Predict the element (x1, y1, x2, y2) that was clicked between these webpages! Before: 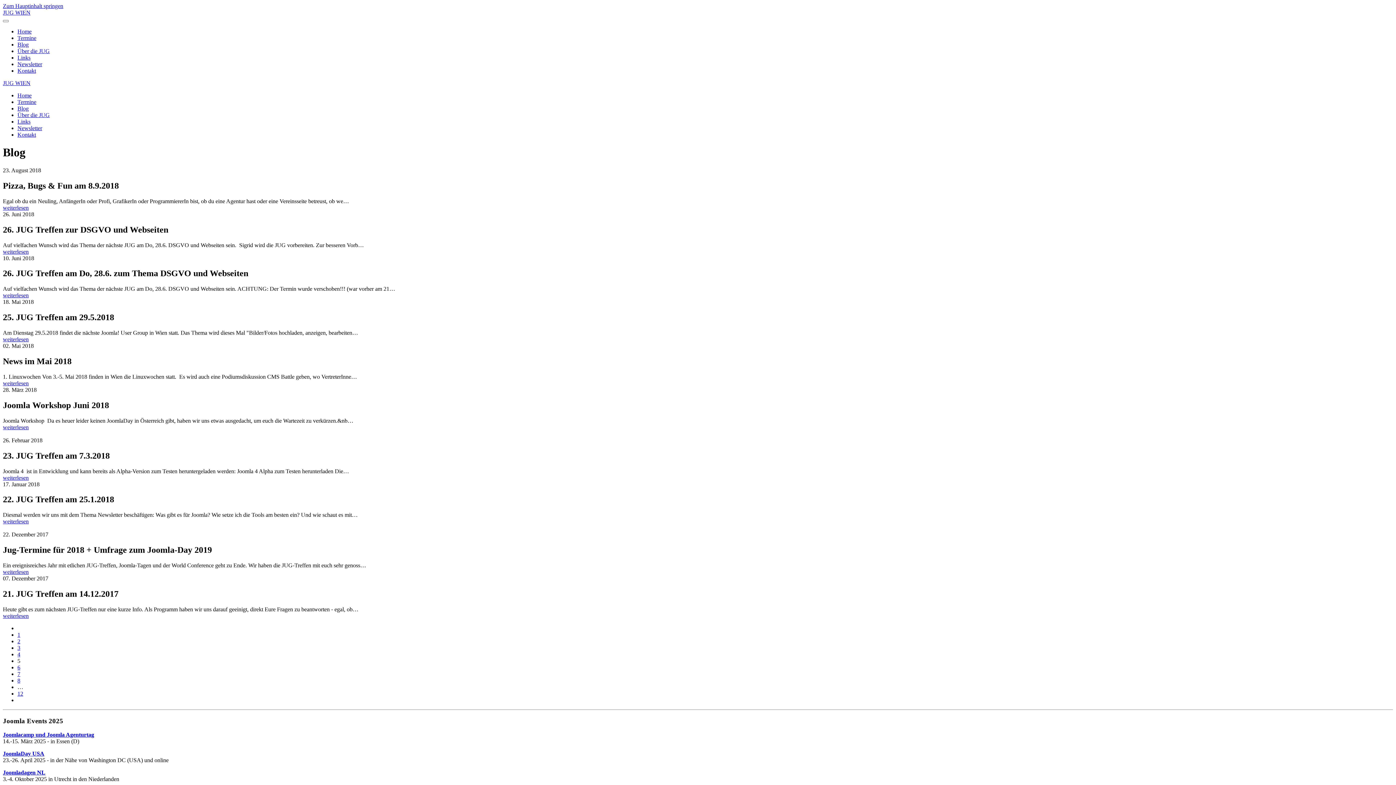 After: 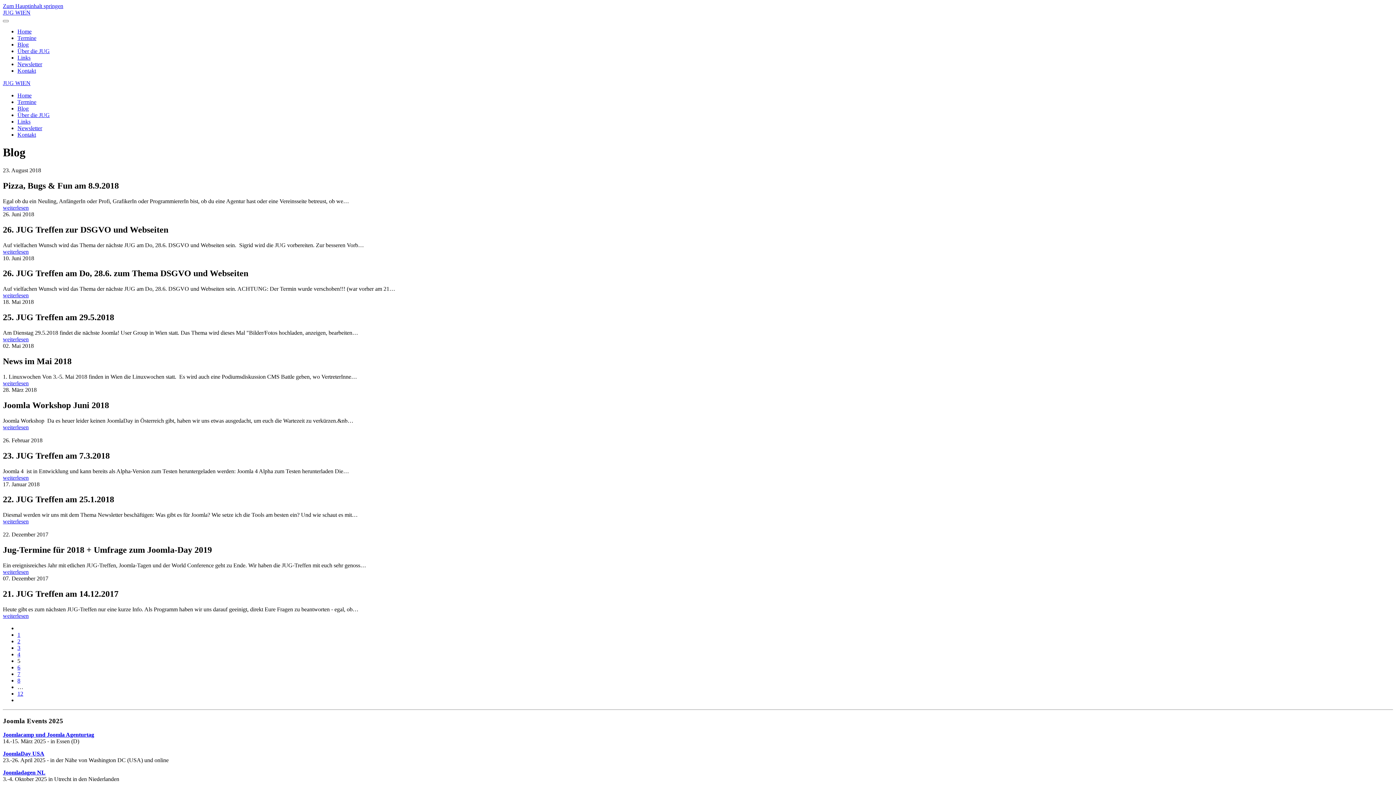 Action: label: Joomladagen NL bbox: (2, 769, 45, 776)